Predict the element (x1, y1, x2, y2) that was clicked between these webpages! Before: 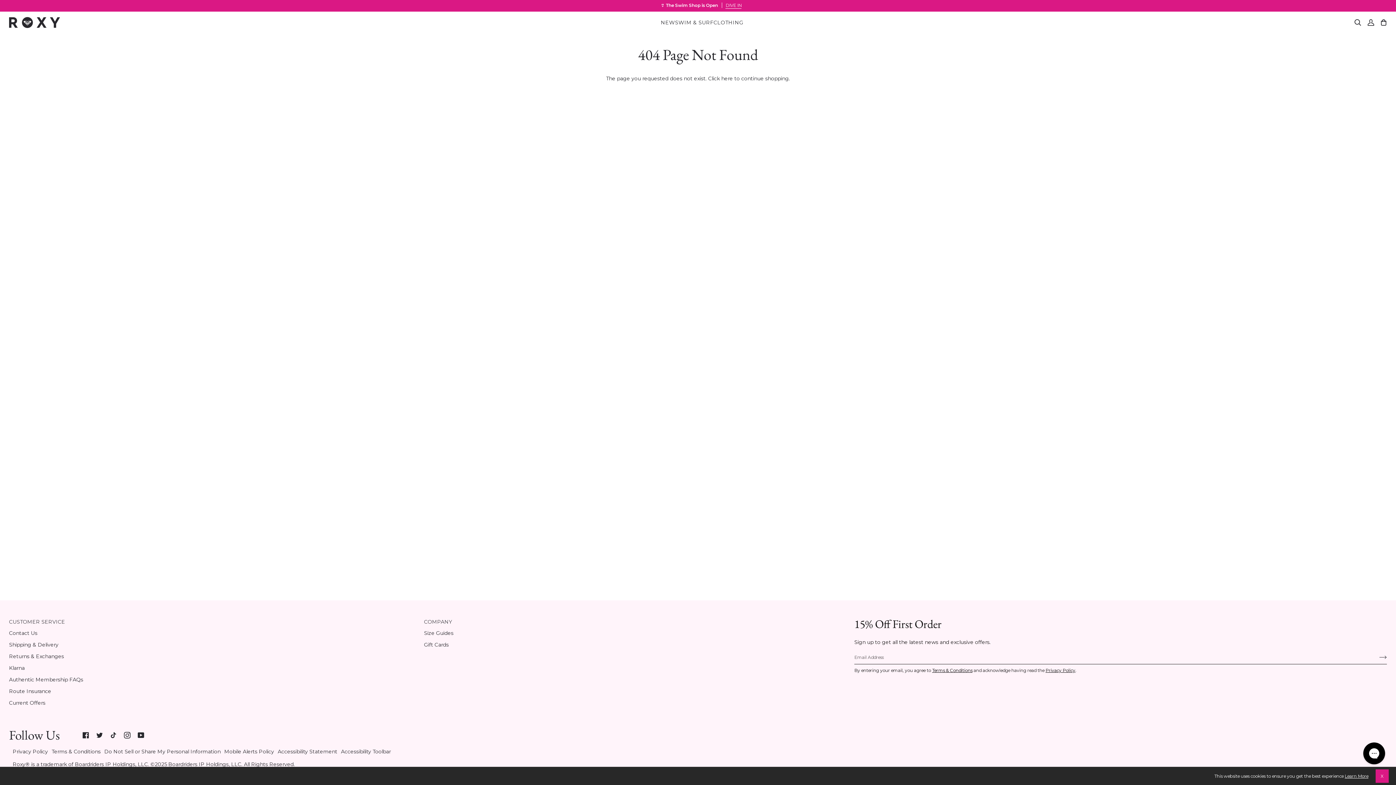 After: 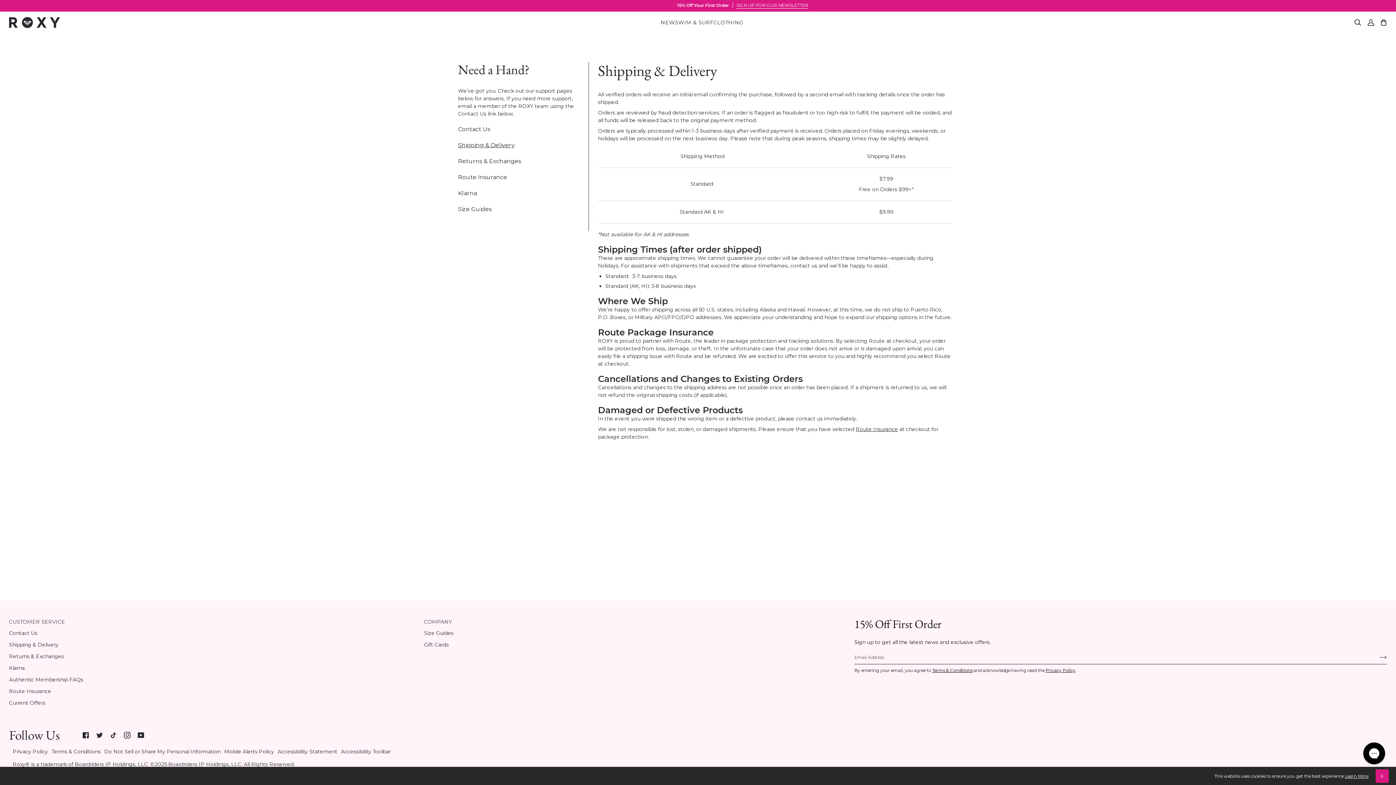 Action: bbox: (9, 641, 58, 648) label: Shipping & Delivery